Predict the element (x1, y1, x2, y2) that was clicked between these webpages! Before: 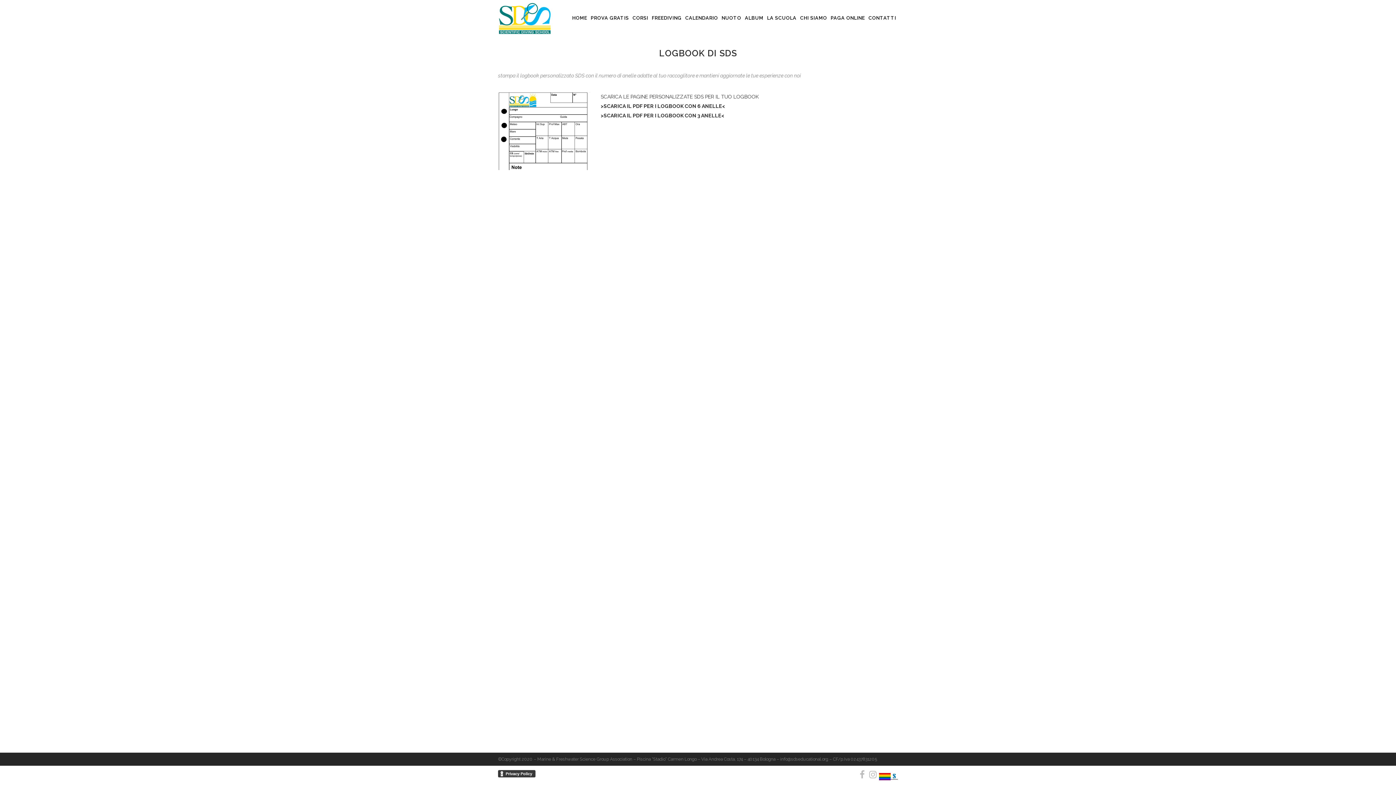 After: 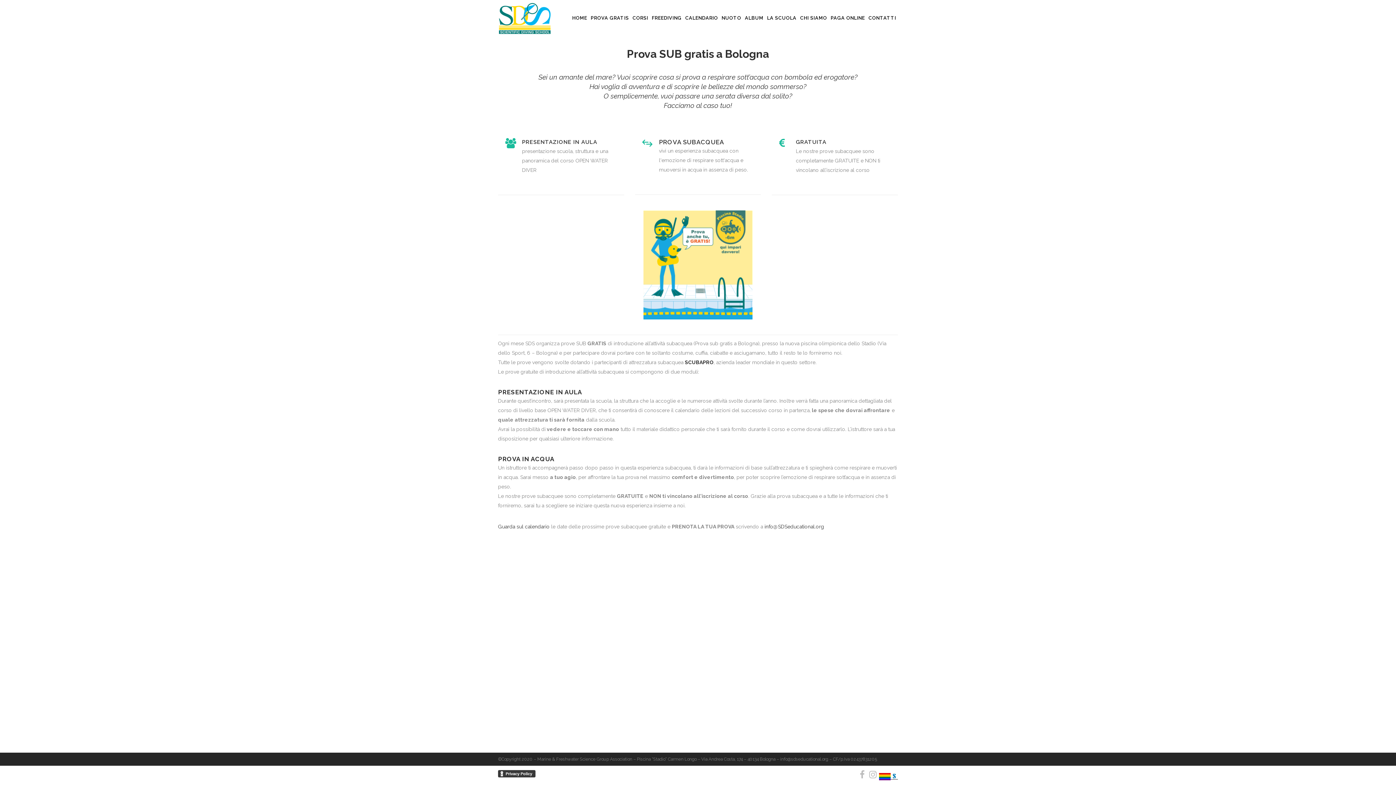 Action: bbox: (589, 0, 630, 36) label: PROVA GRATIS